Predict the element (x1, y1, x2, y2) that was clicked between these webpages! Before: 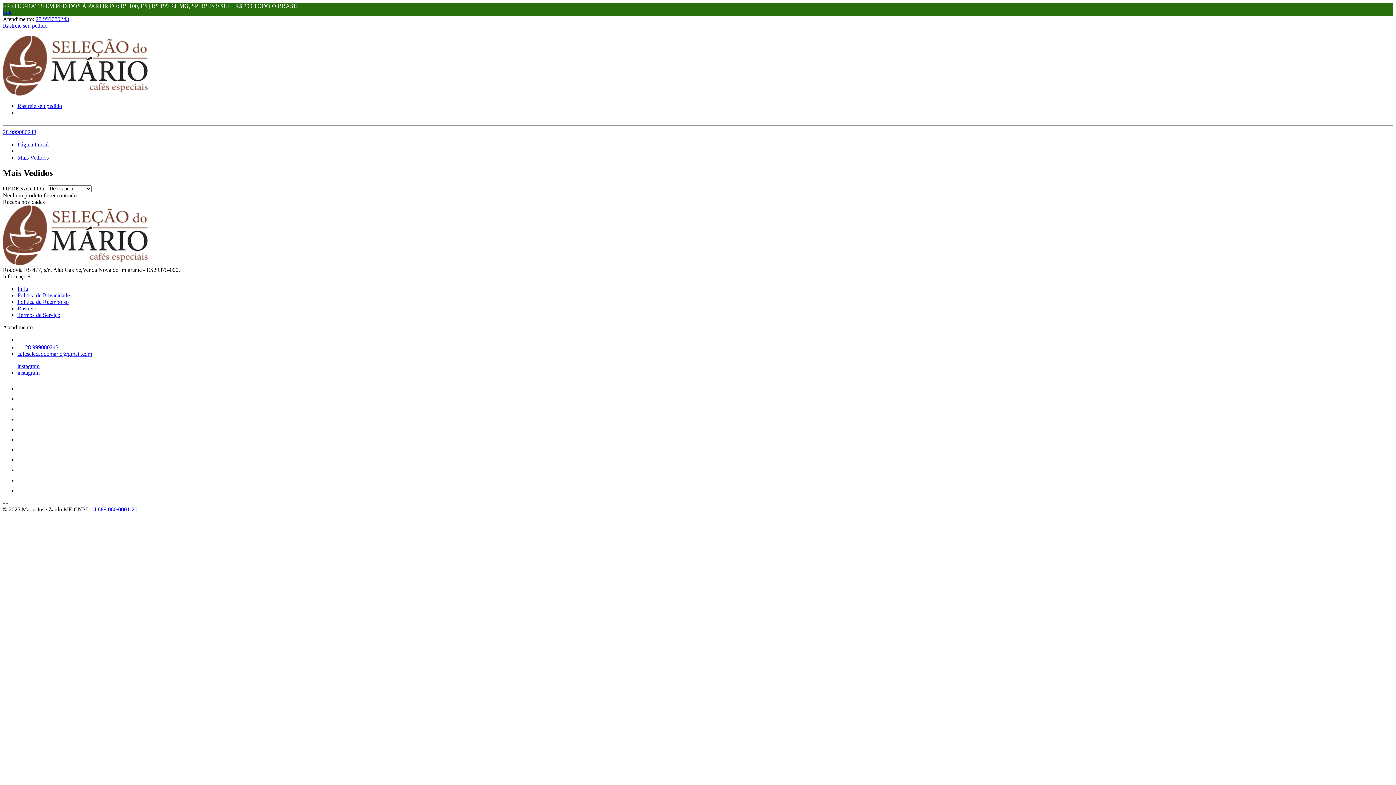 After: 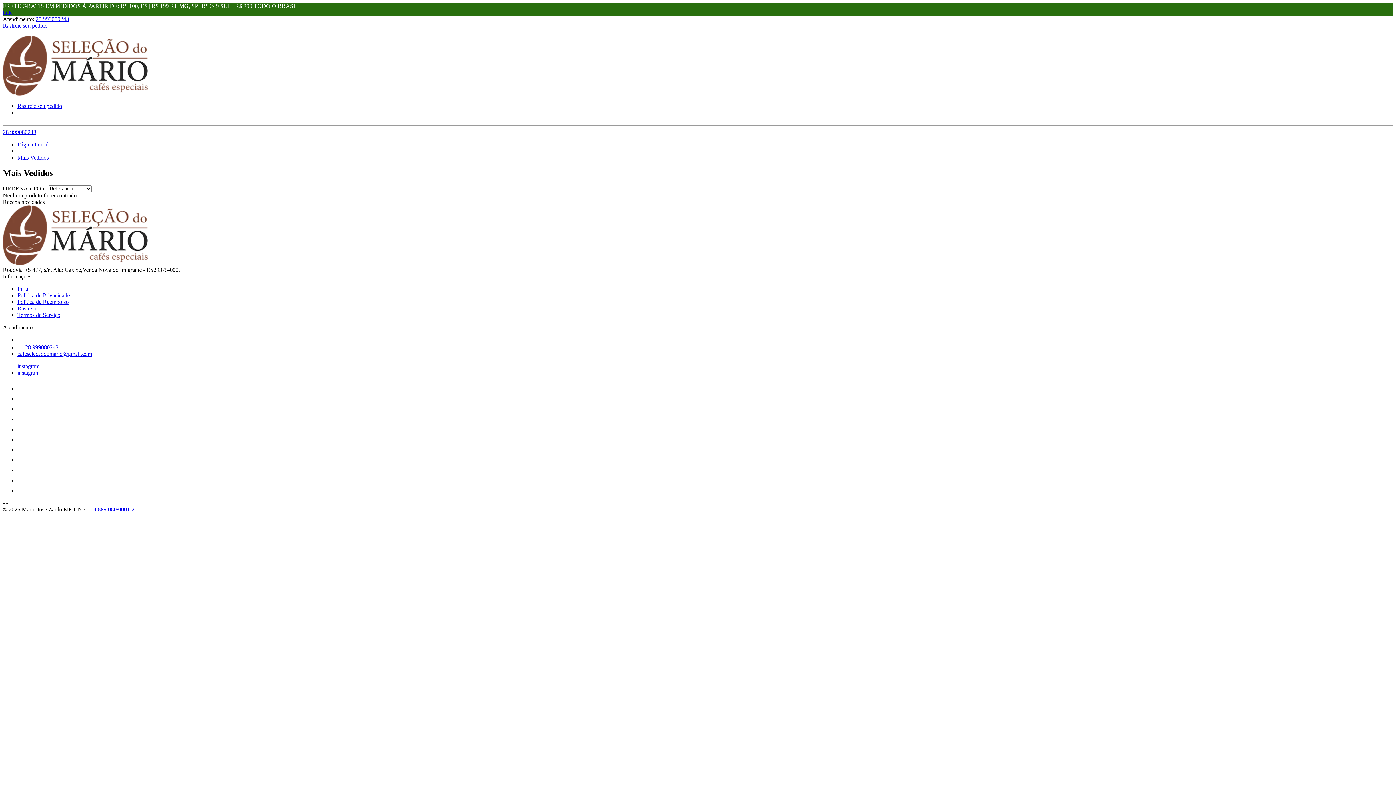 Action: label:  28 999080243 bbox: (17, 344, 58, 350)